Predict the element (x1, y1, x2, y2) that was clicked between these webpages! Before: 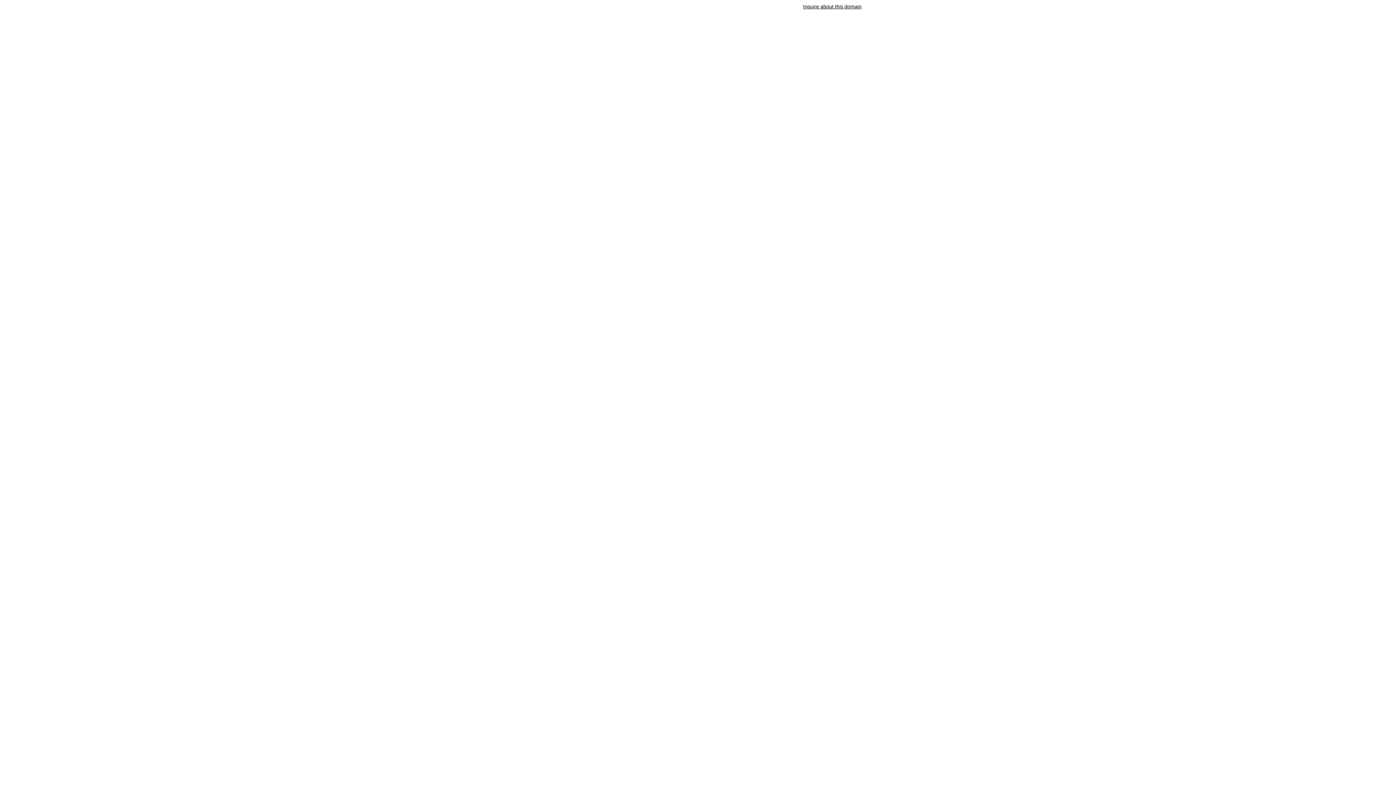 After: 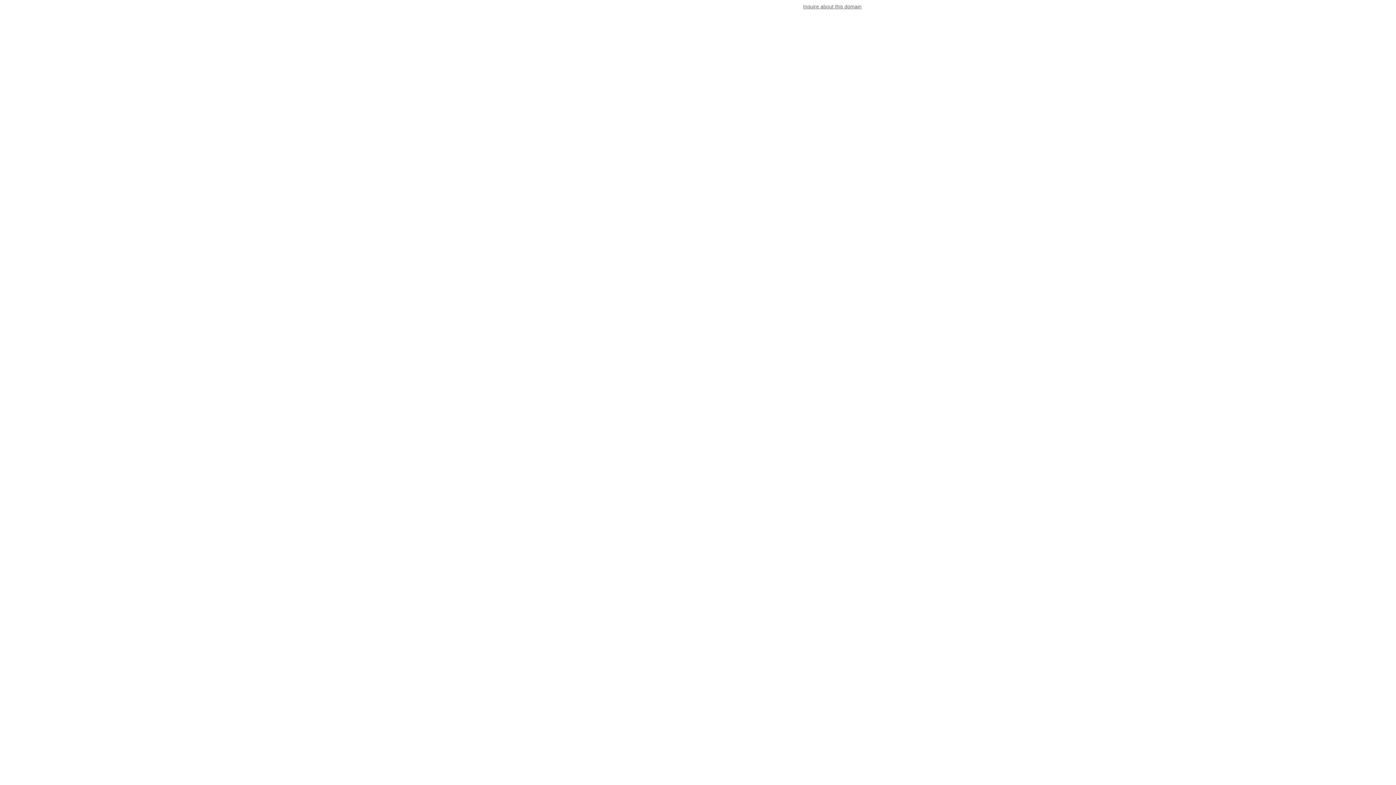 Action: bbox: (803, 3, 861, 9) label: Inquire about this domain